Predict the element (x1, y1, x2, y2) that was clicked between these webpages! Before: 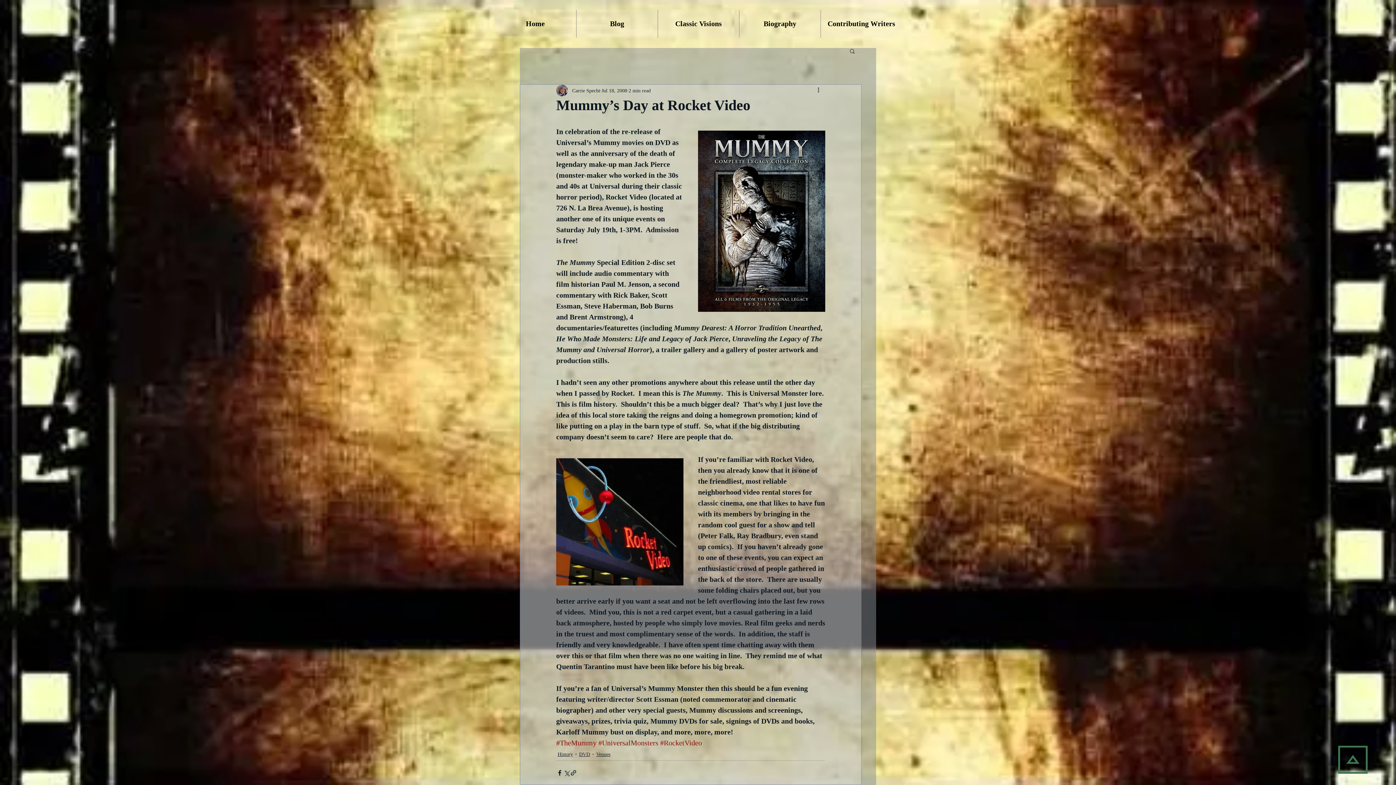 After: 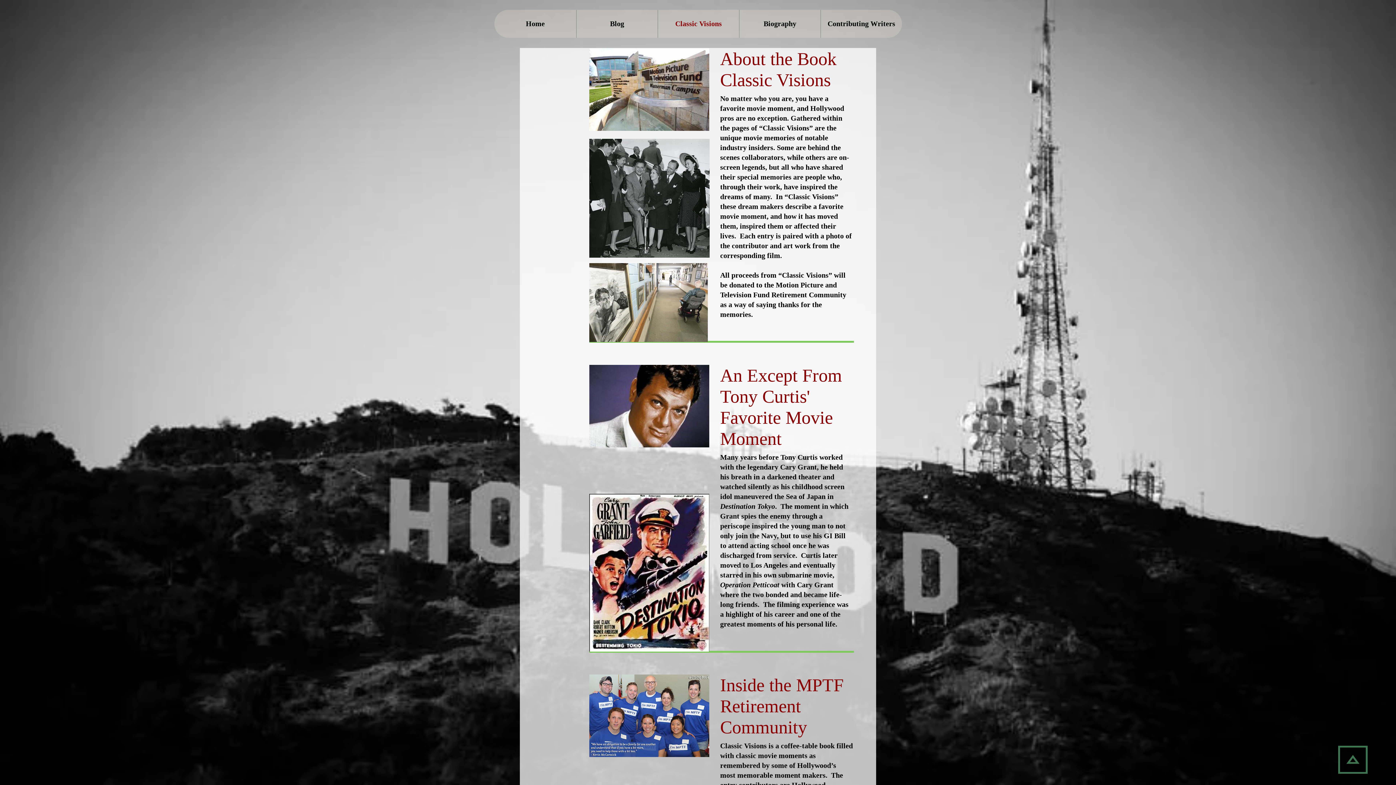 Action: label: Classic Visions bbox: (657, 9, 739, 37)